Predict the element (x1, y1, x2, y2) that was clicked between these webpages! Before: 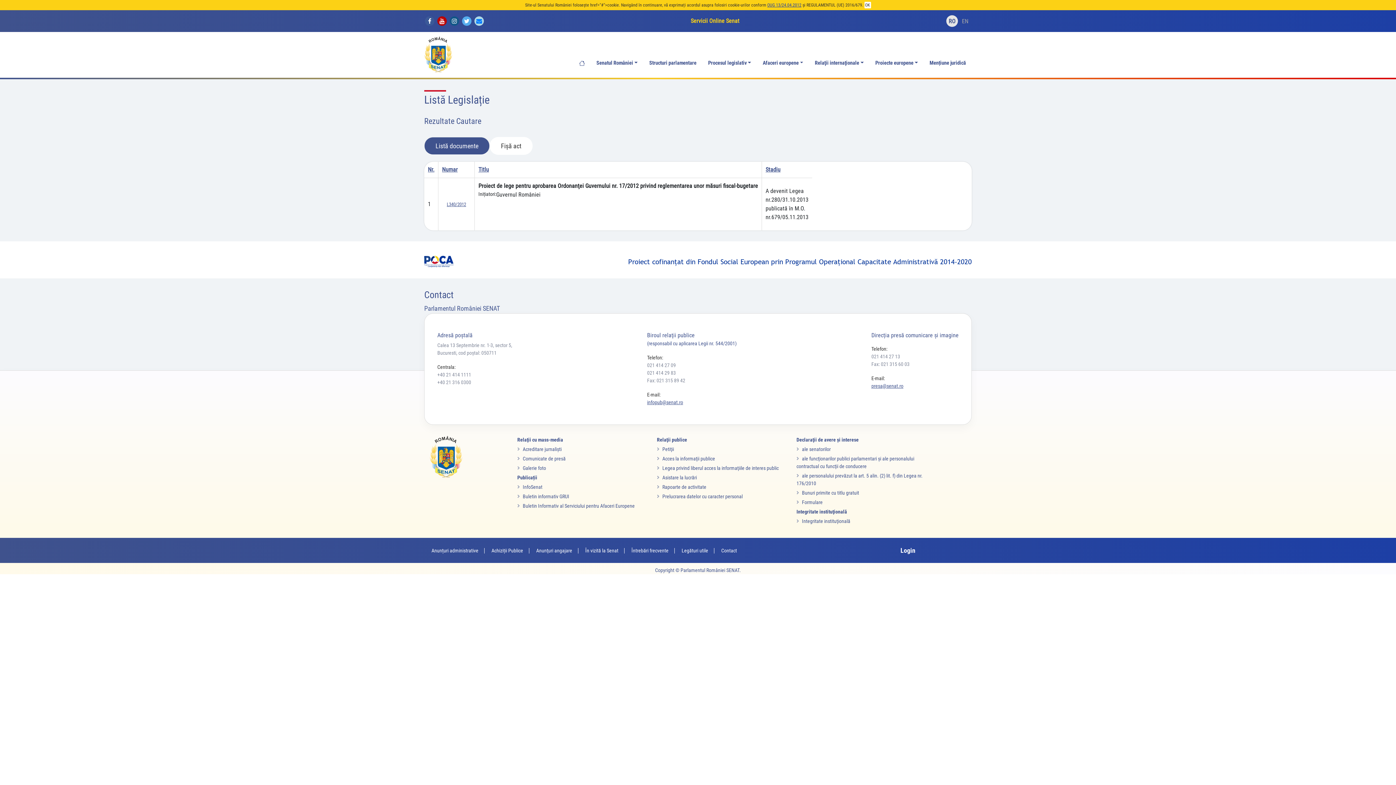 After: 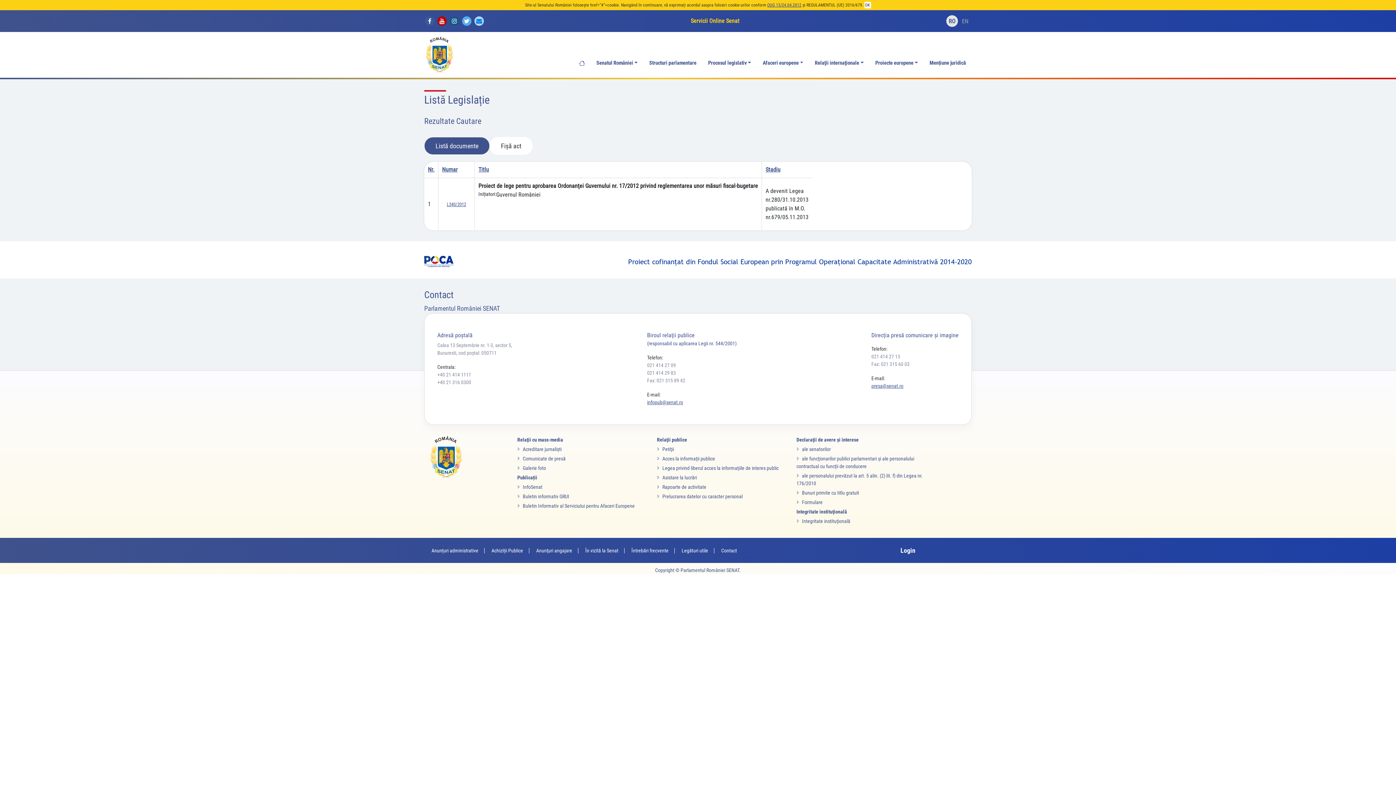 Action: bbox: (424, 137, 489, 154) label: Listă documente